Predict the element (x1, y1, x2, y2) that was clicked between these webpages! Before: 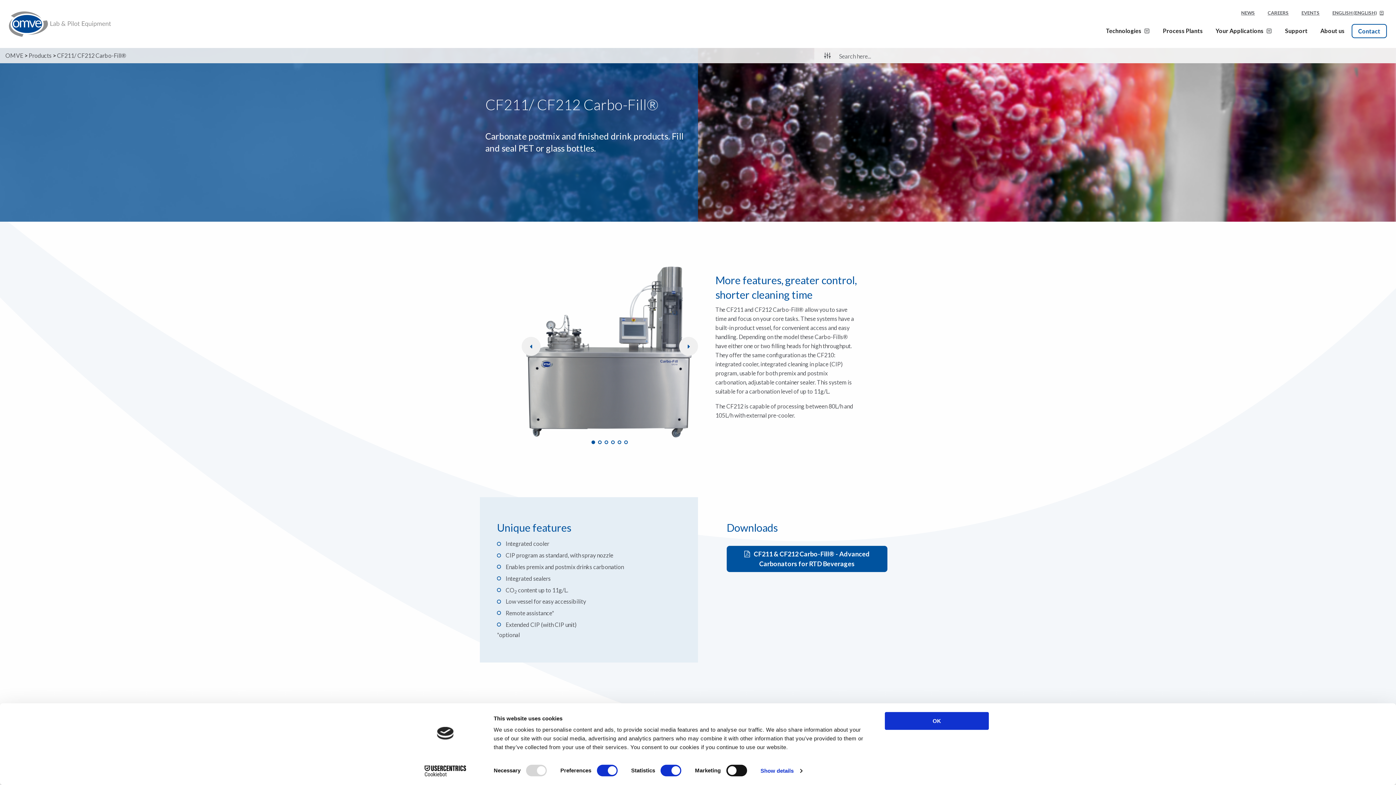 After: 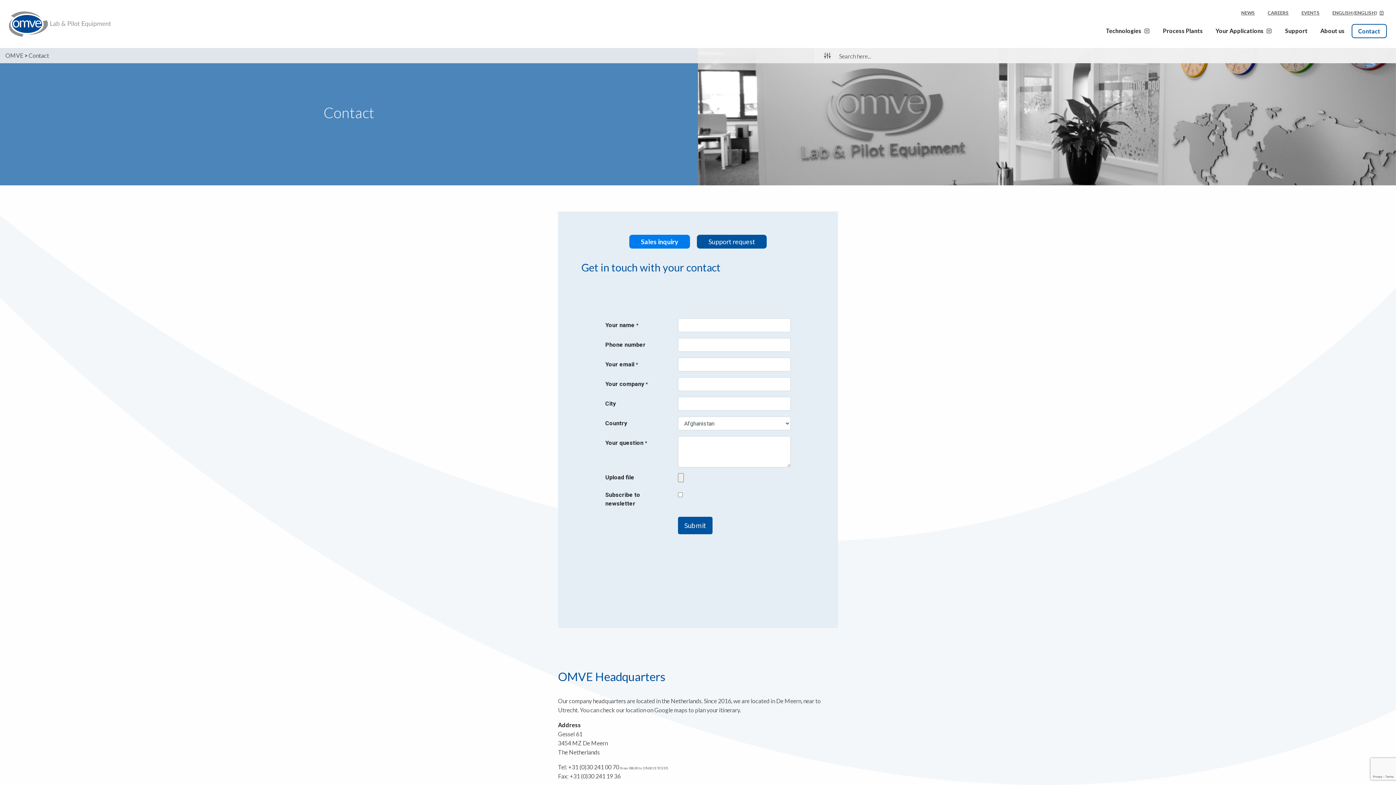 Action: bbox: (1352, 23, 1387, 38) label: Contact